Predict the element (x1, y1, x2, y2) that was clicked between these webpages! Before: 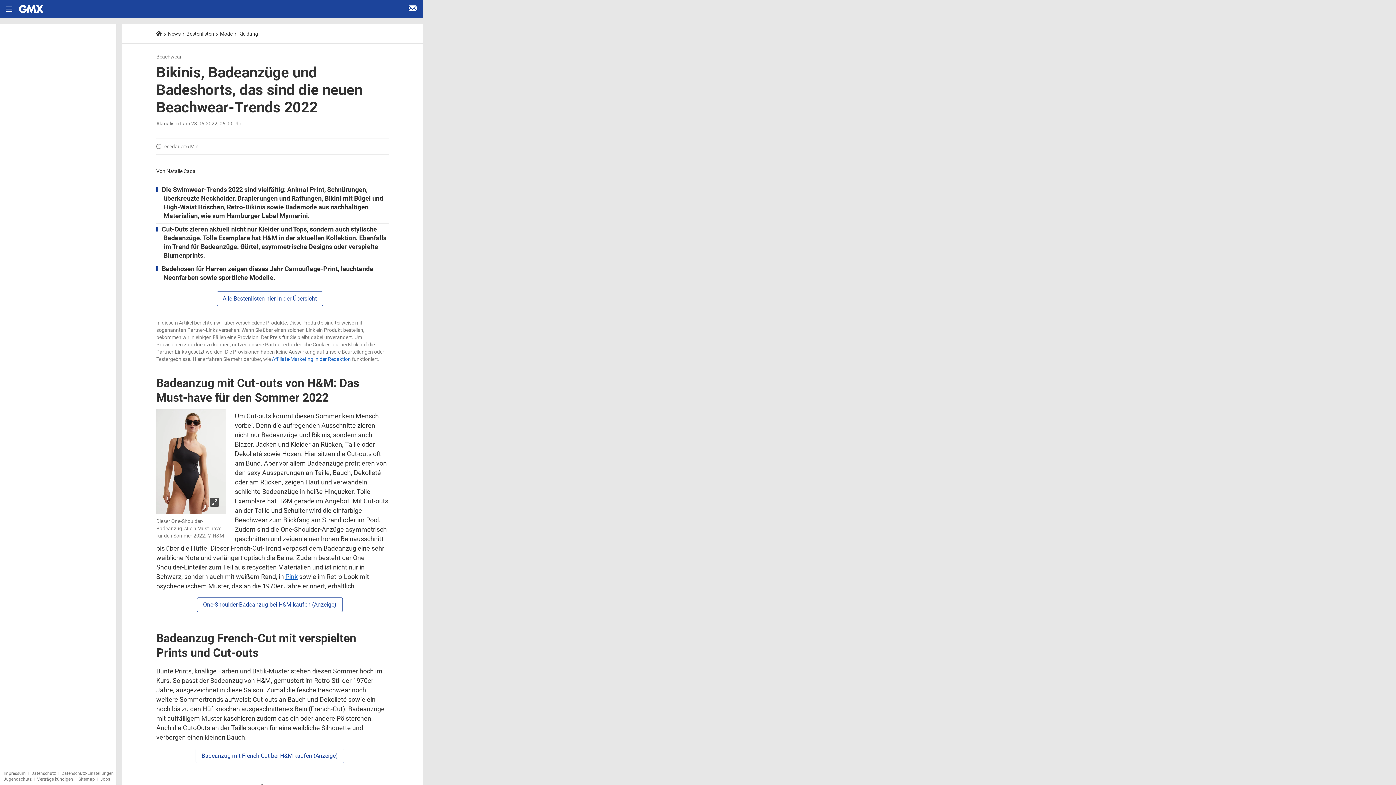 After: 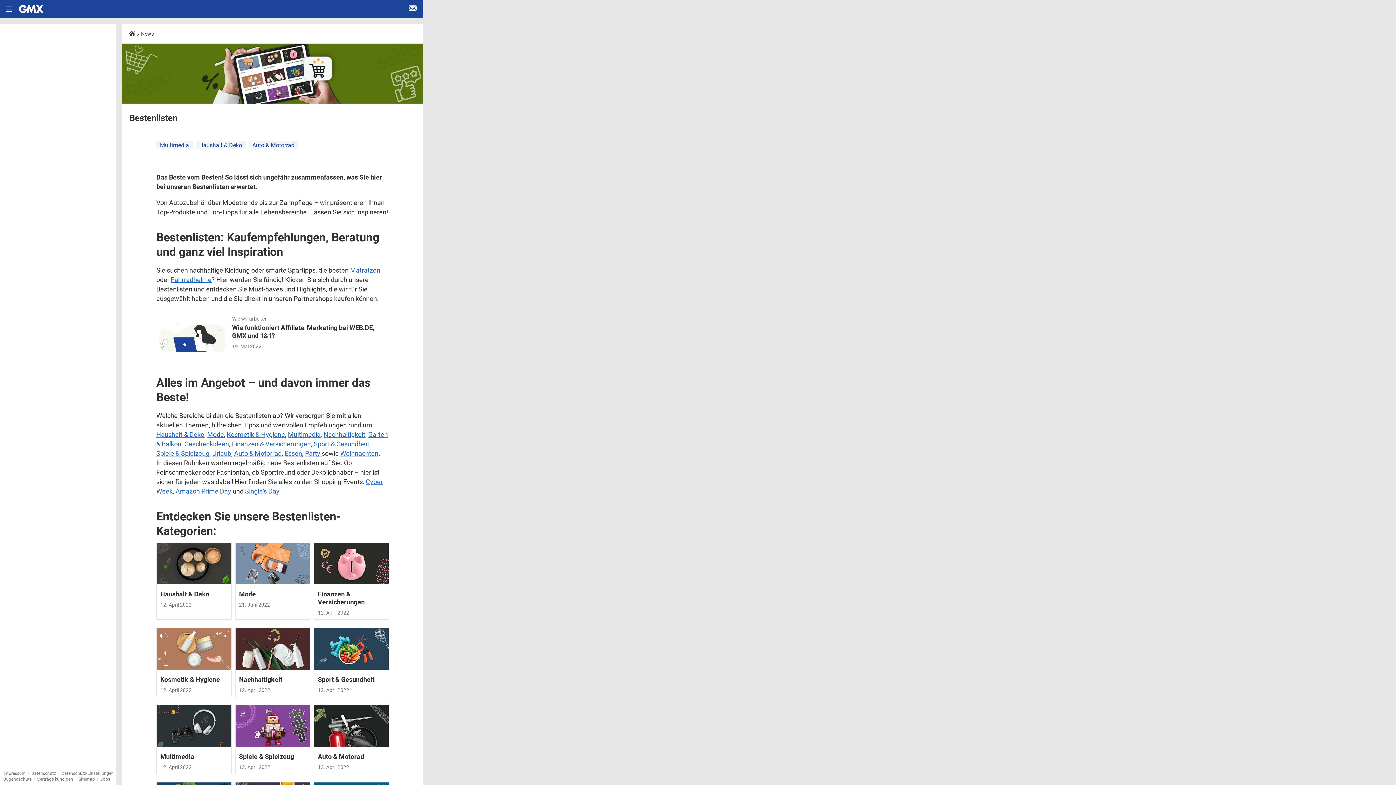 Action: label: Bestenlisten bbox: (186, 30, 214, 36)